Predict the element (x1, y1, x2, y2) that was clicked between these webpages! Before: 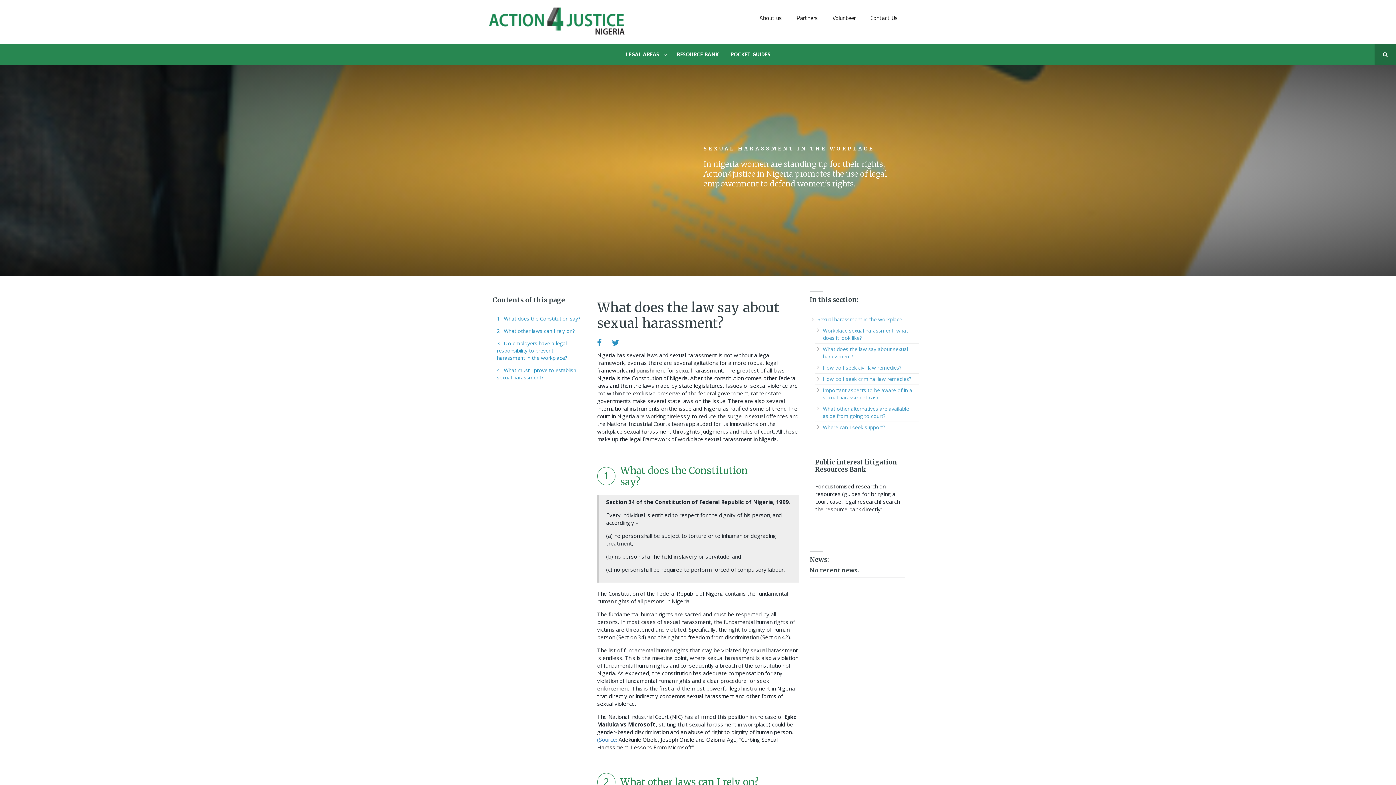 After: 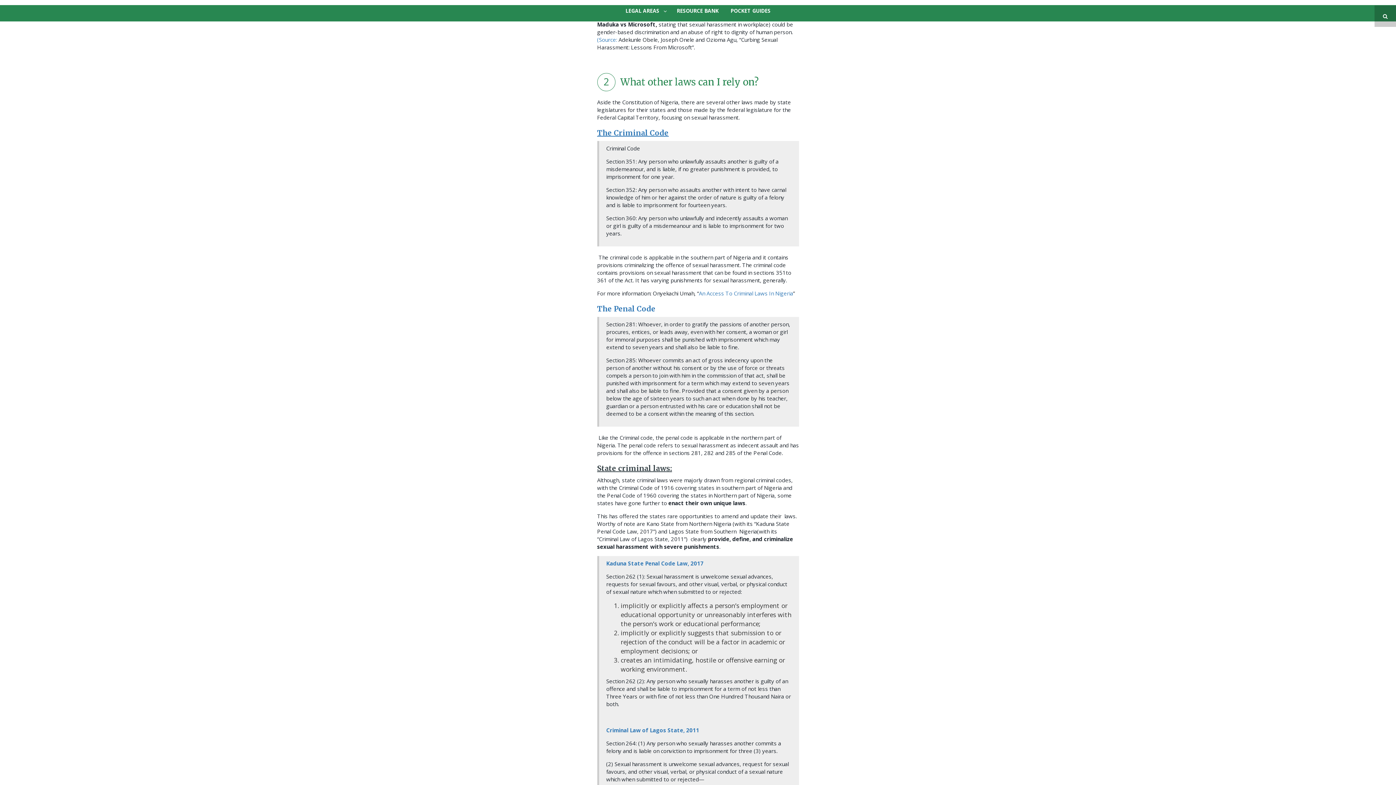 Action: label: 2 . What other laws can I rely on? bbox: (490, 325, 586, 337)